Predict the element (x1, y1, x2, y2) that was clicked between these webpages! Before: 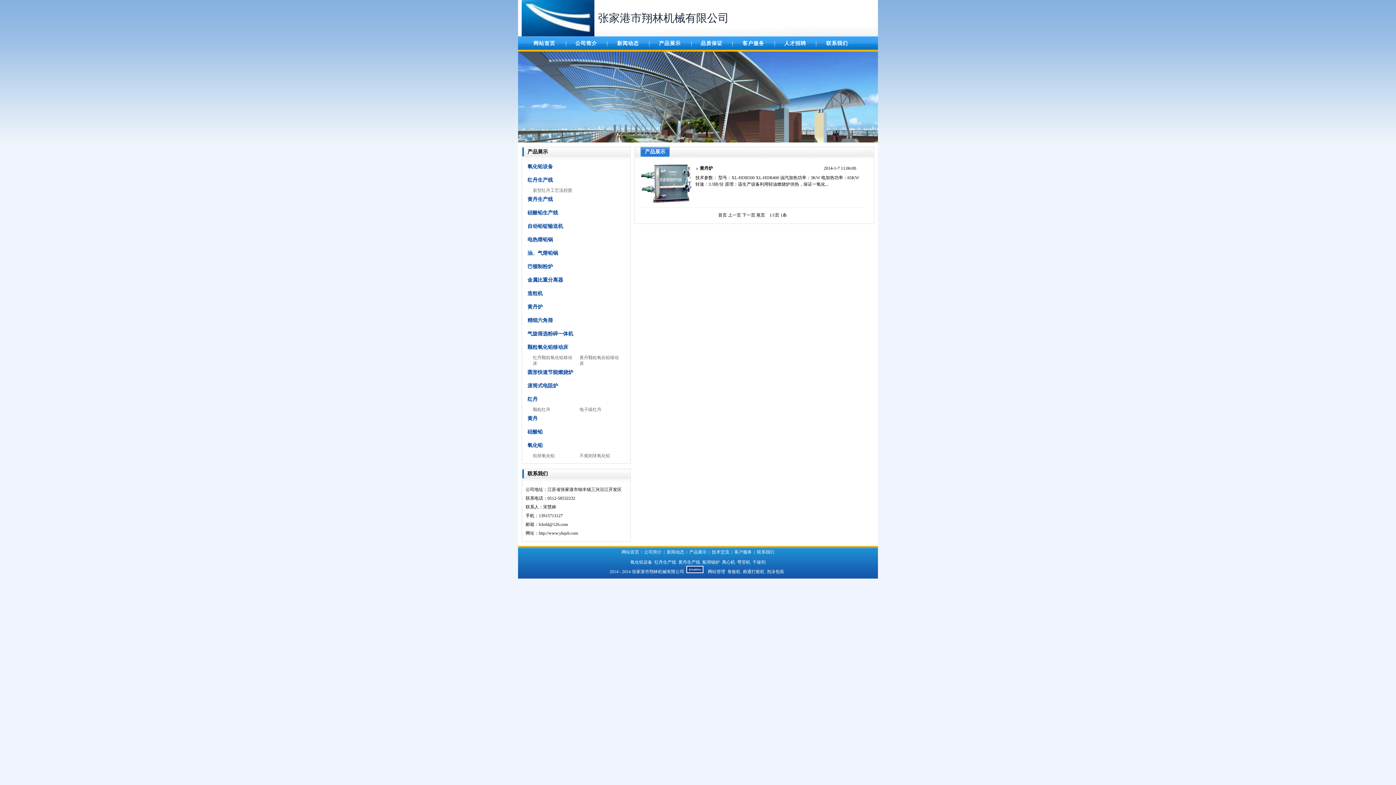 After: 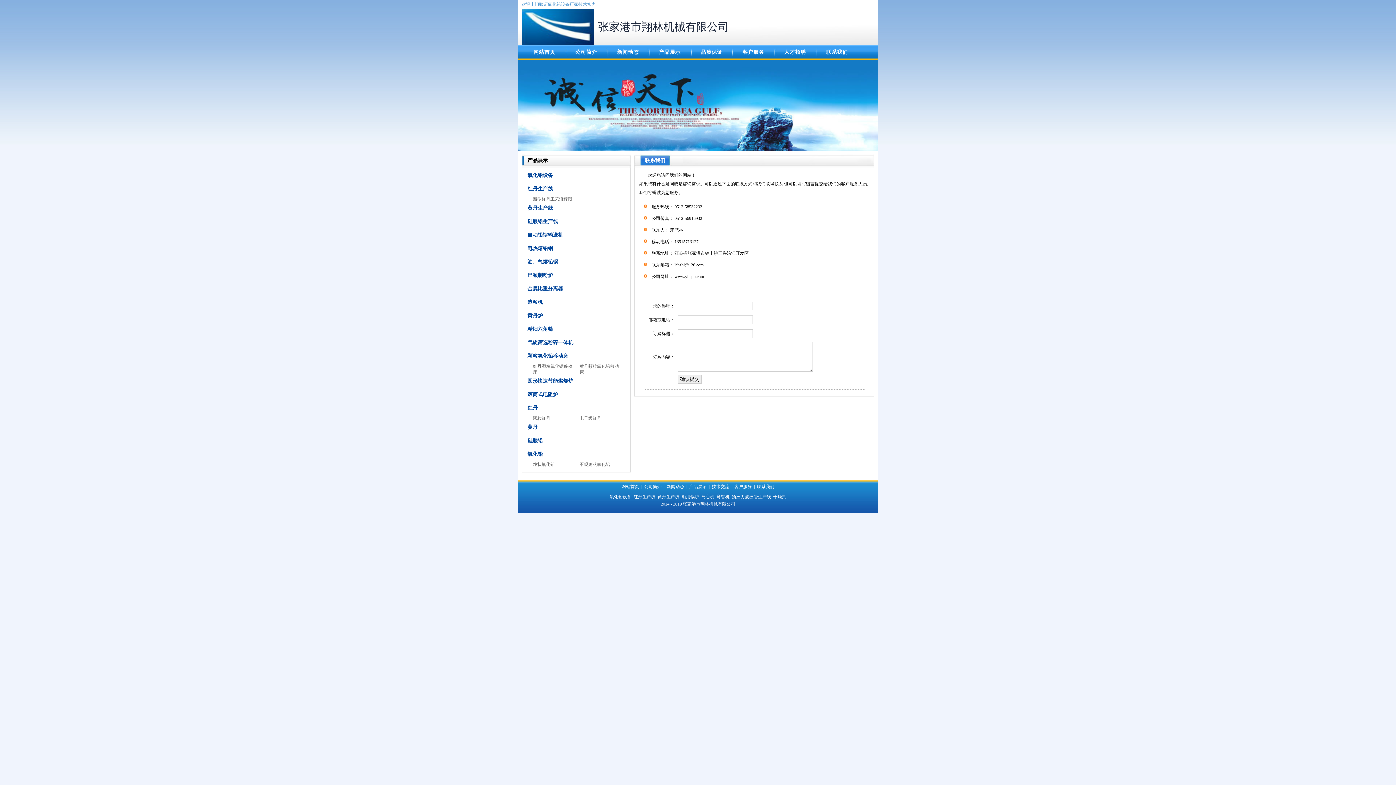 Action: label: 联系我们 bbox: (816, 36, 858, 51)